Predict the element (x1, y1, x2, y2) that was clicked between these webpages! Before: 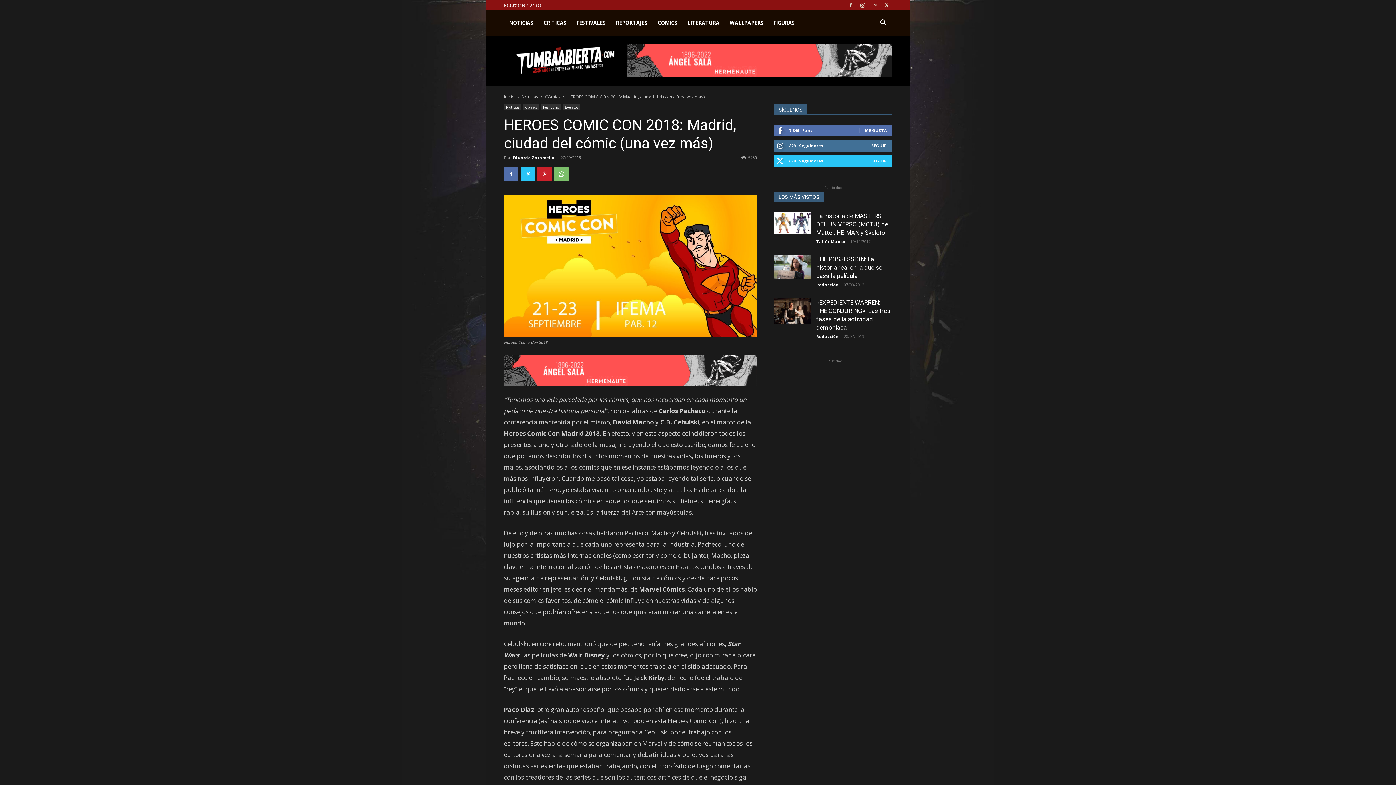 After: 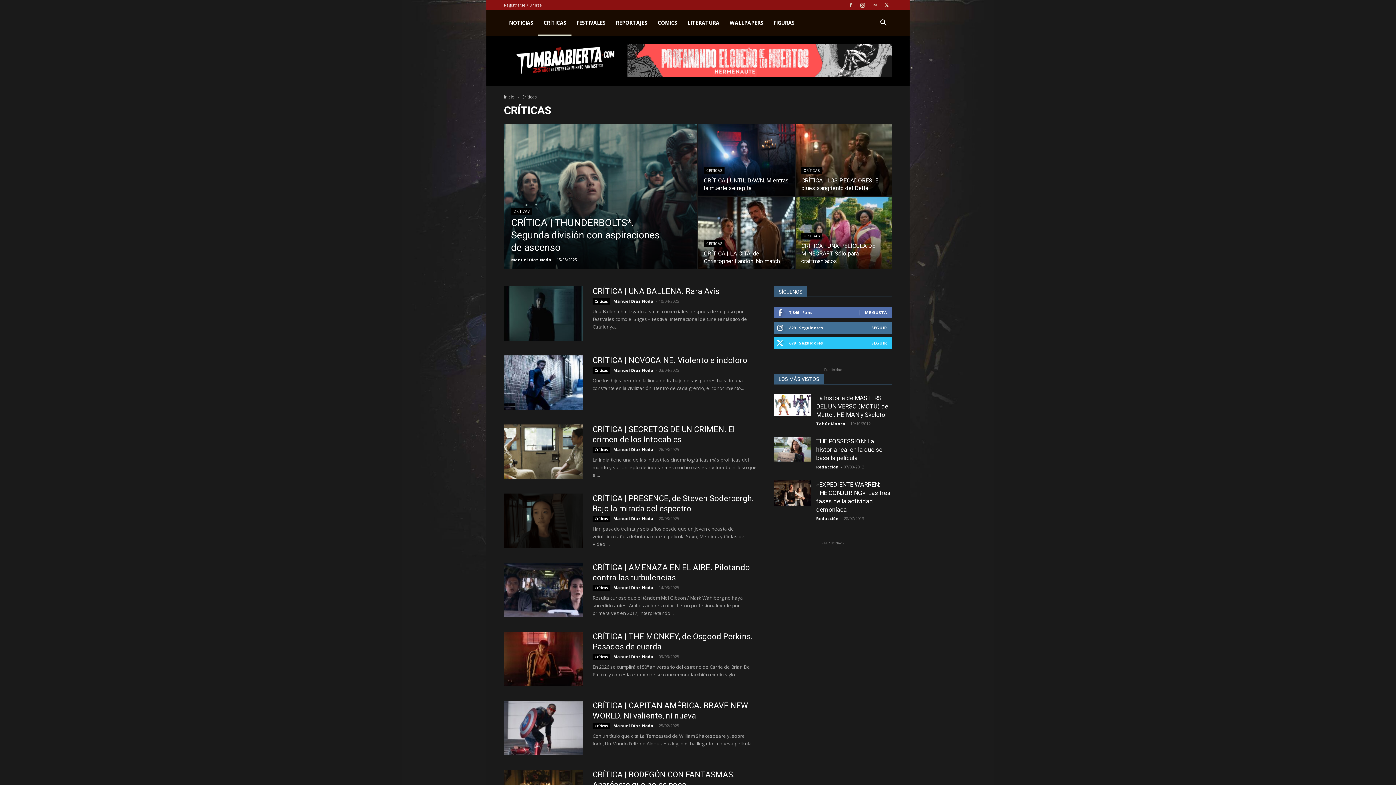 Action: bbox: (538, 10, 571, 35) label: CRÍTICAS